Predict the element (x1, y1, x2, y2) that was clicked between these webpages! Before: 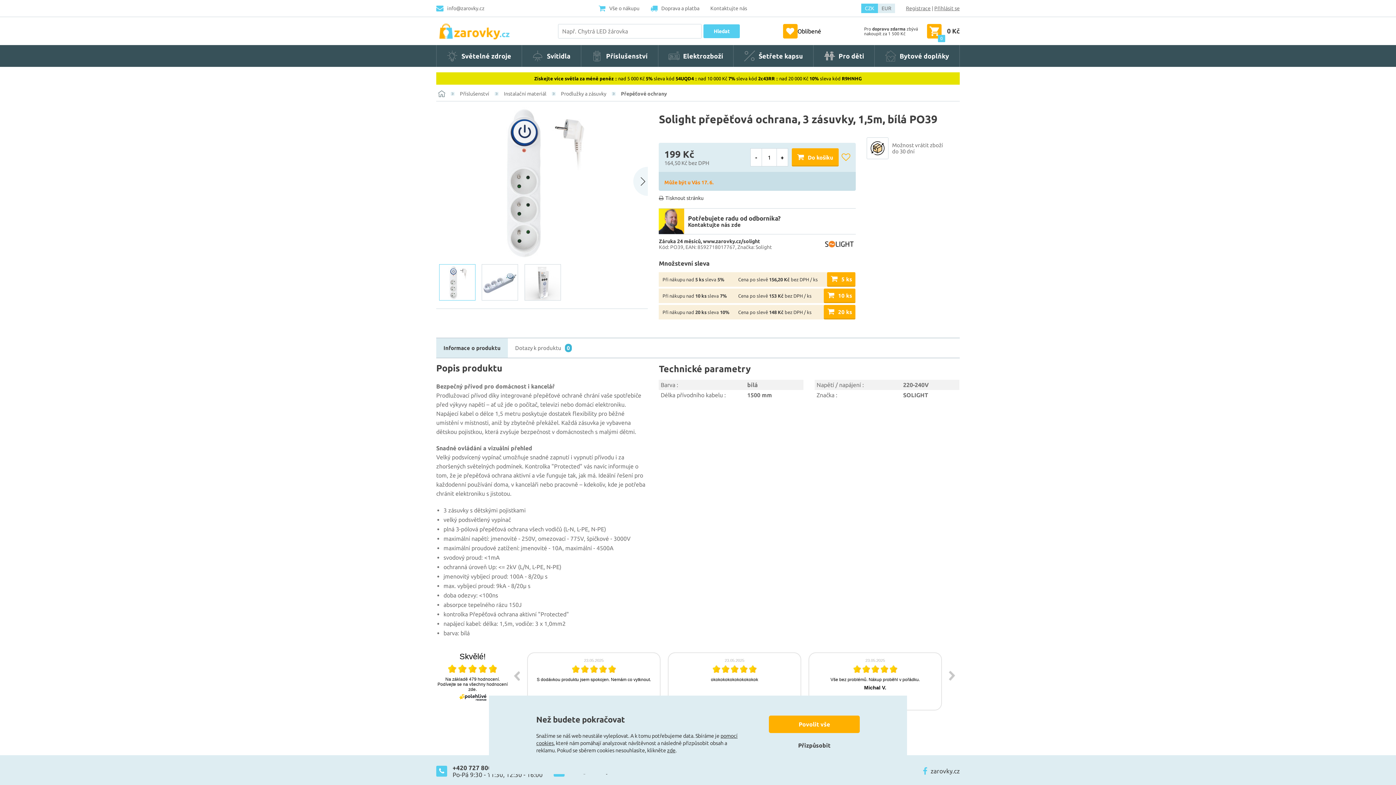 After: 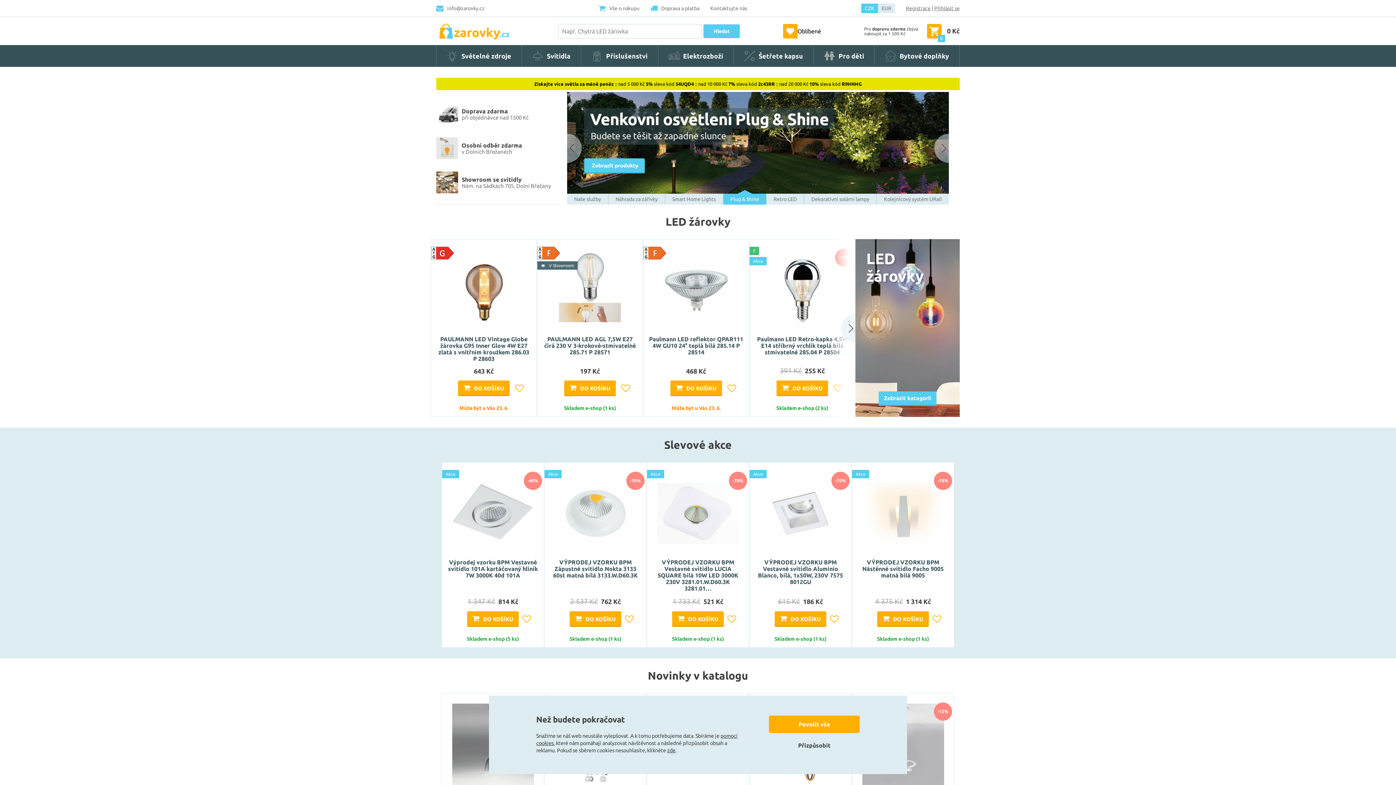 Action: bbox: (430, 22, 515, 39)